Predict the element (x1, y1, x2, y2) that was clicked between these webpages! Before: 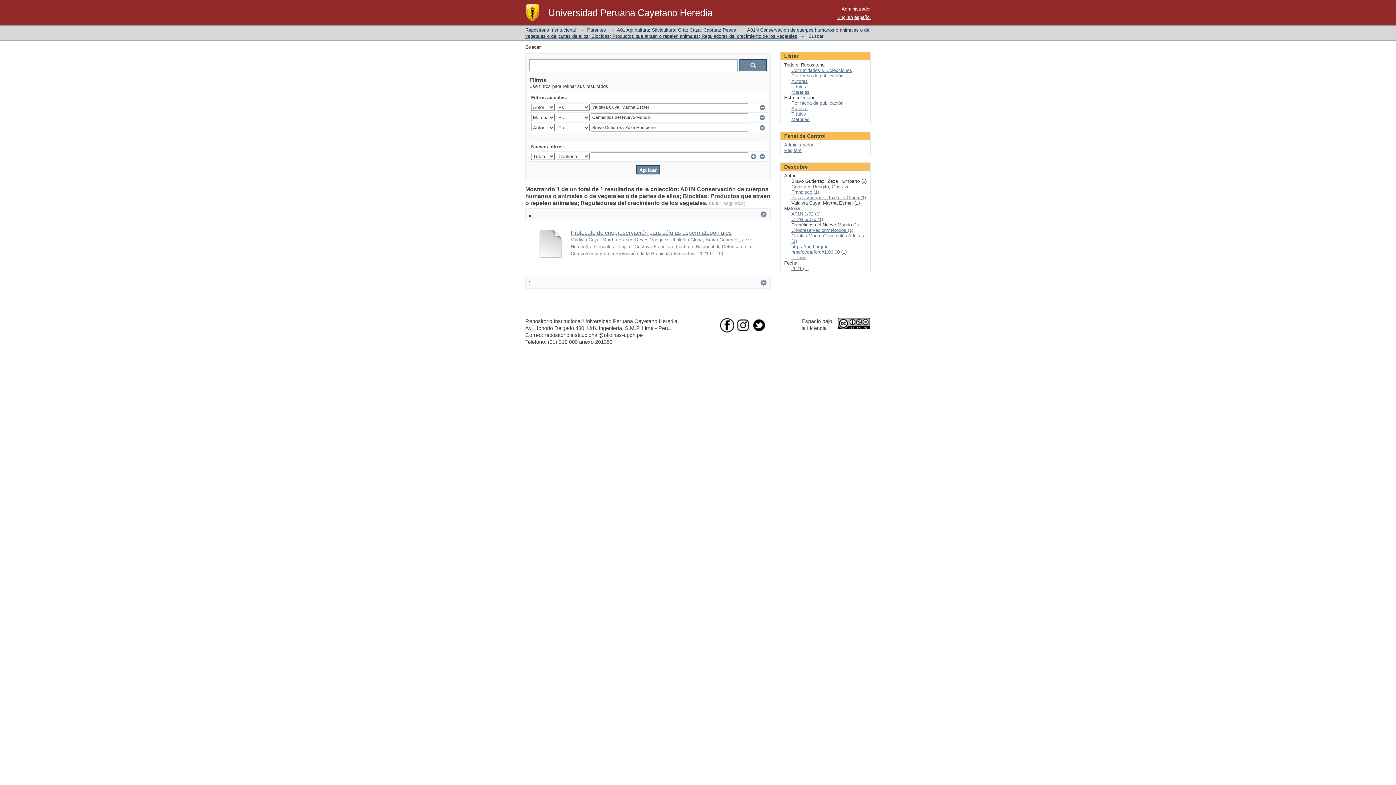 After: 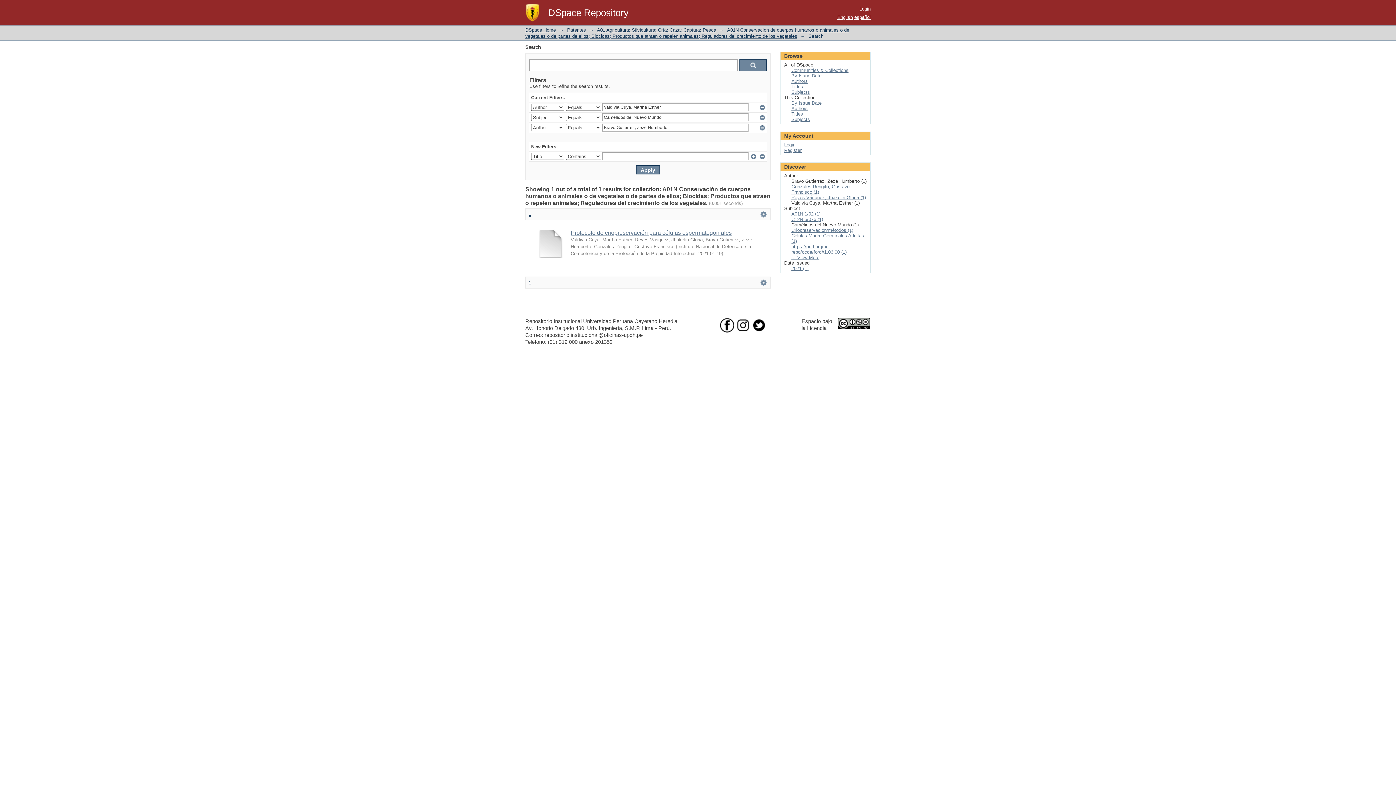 Action: bbox: (837, 14, 853, 20) label: English